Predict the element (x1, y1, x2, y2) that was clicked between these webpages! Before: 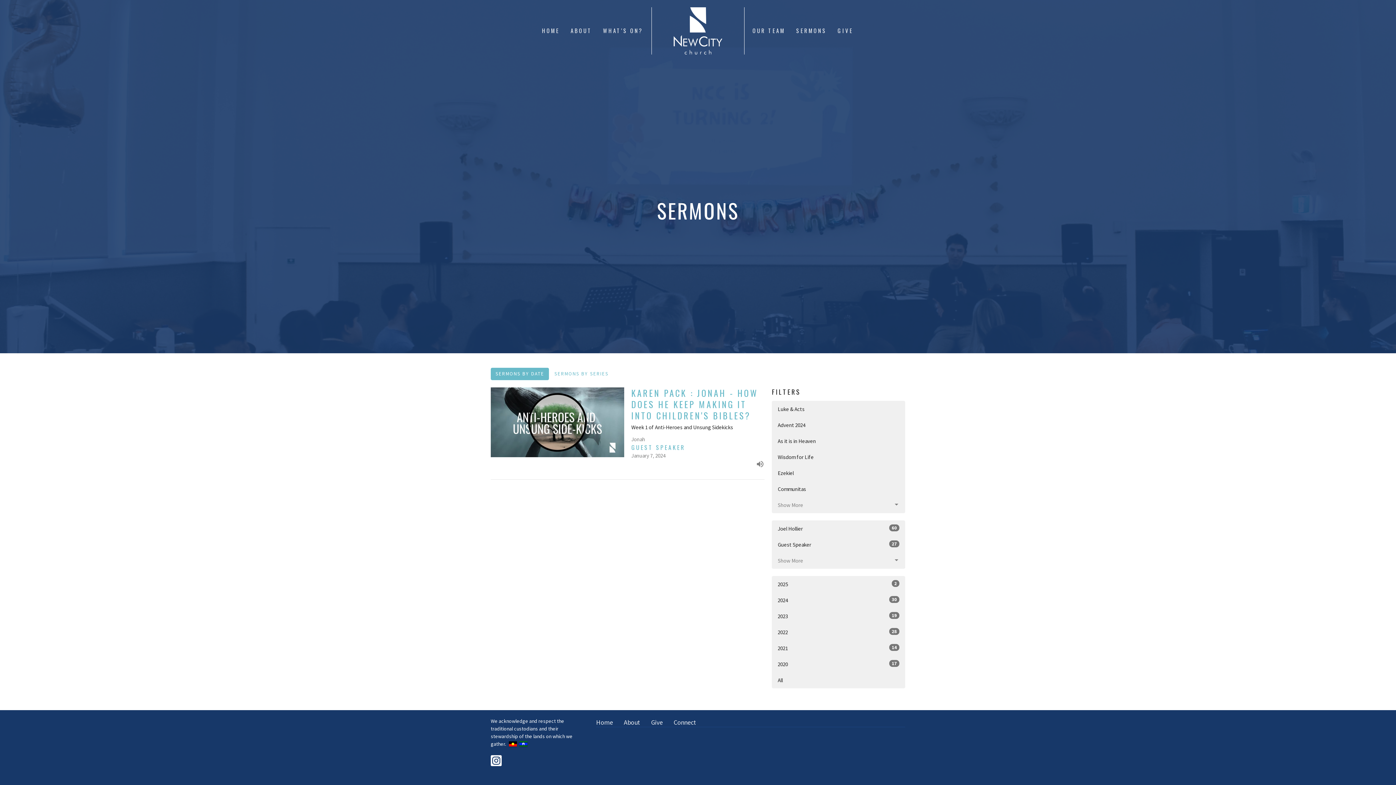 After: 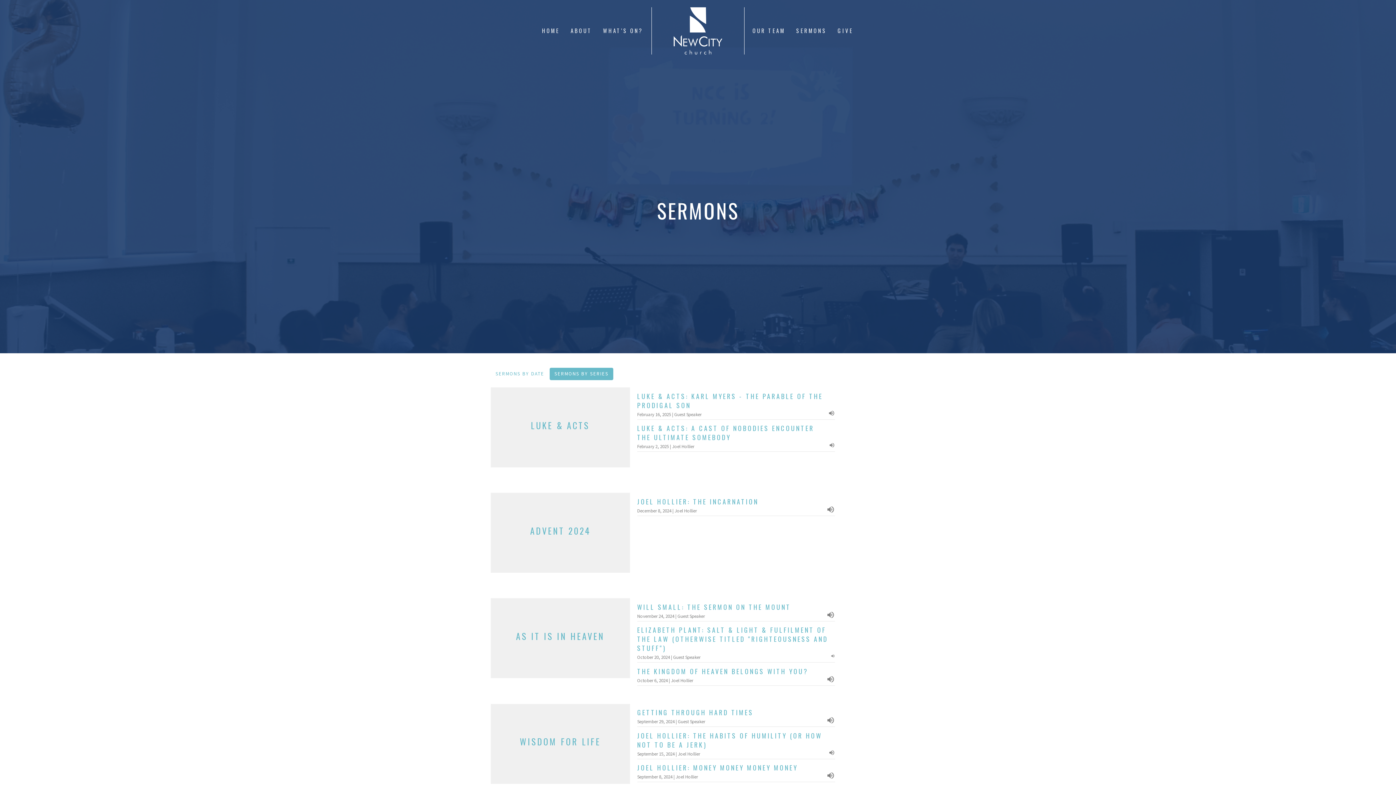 Action: label: SERMONS BY SERIES bbox: (549, 368, 613, 380)